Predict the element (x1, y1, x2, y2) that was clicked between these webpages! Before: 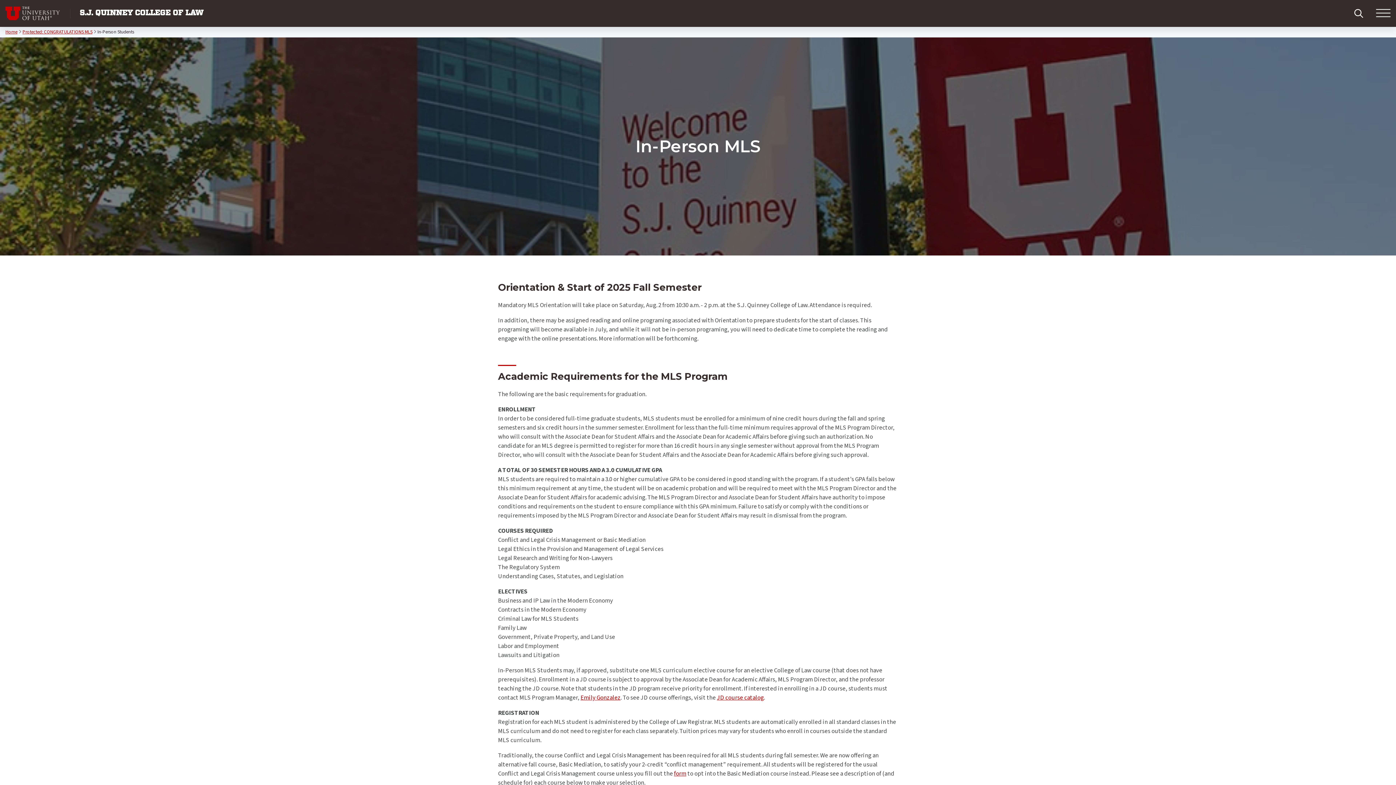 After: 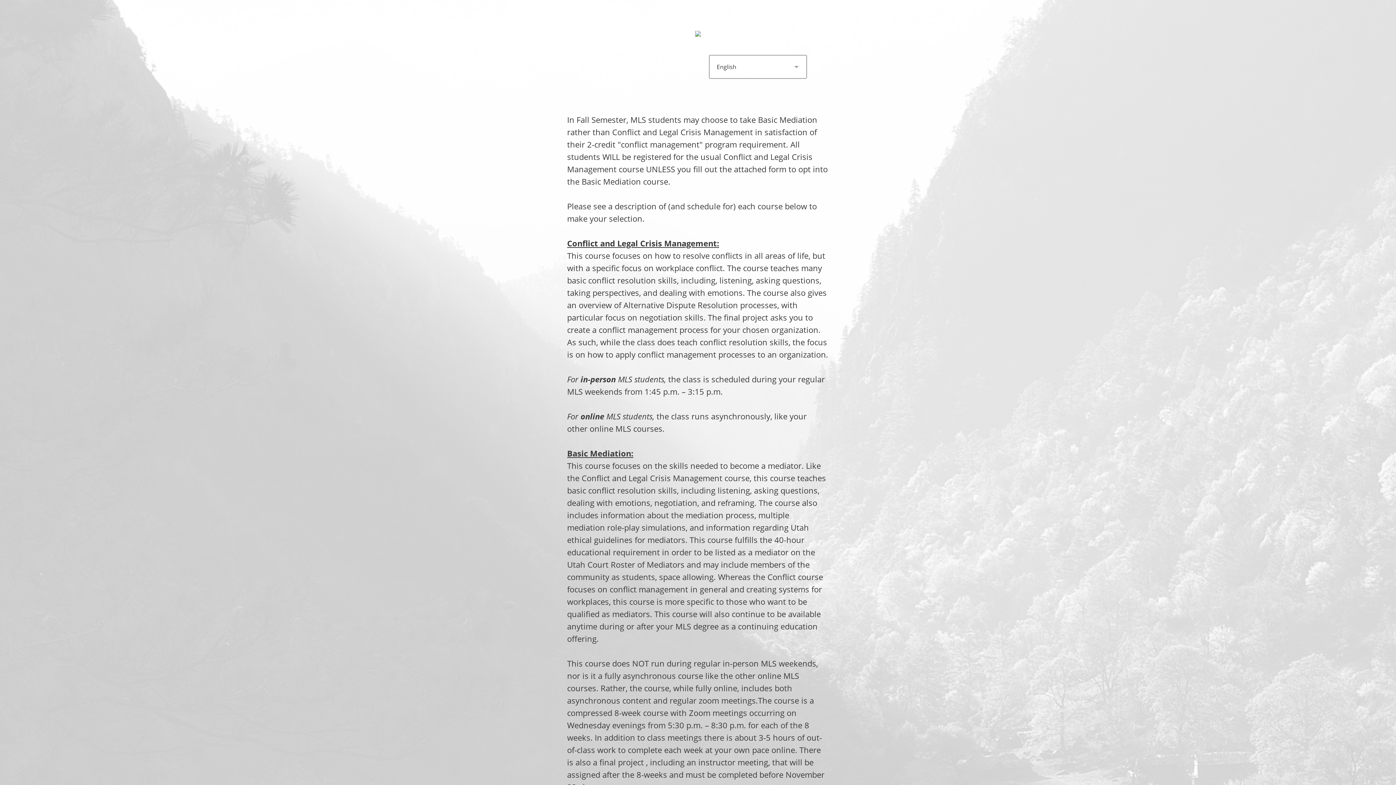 Action: bbox: (674, 769, 686, 778) label: form